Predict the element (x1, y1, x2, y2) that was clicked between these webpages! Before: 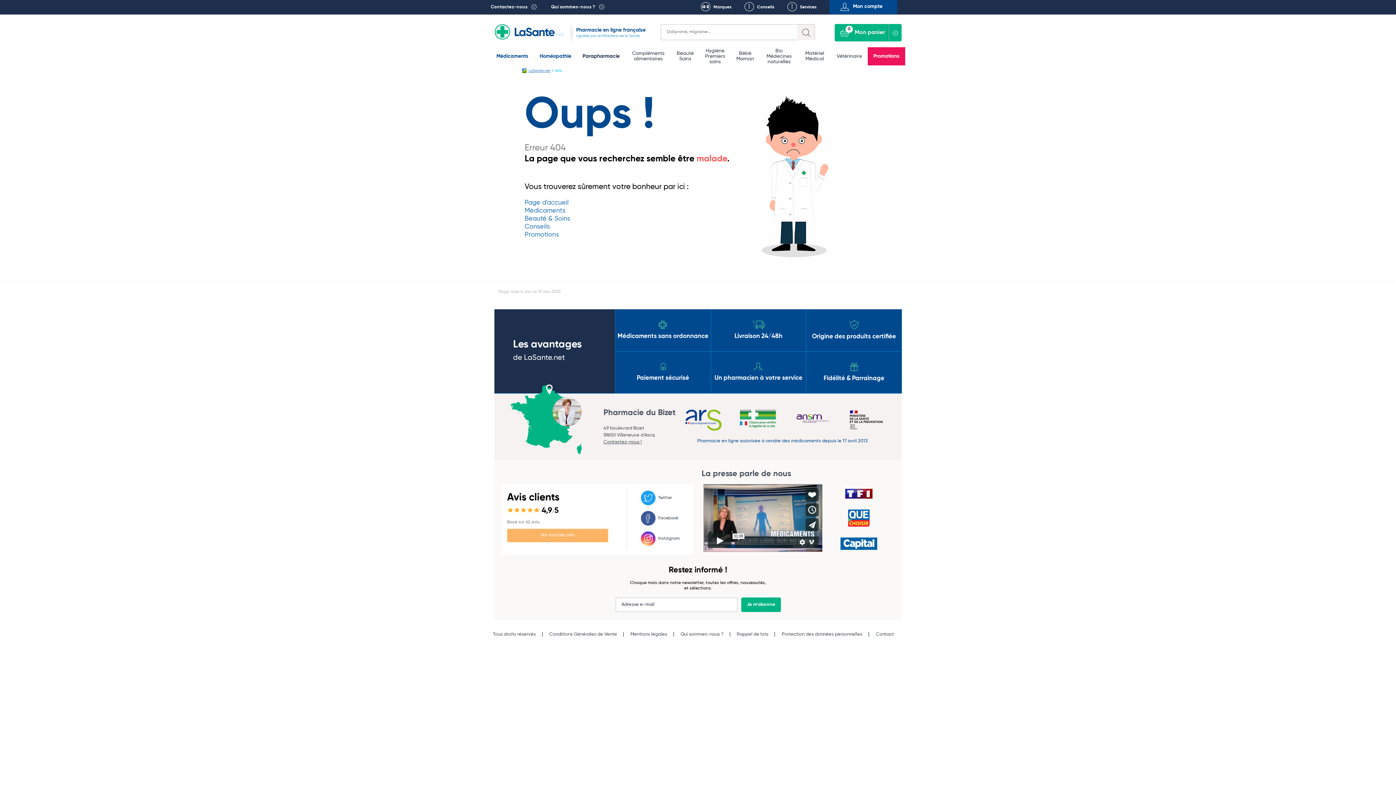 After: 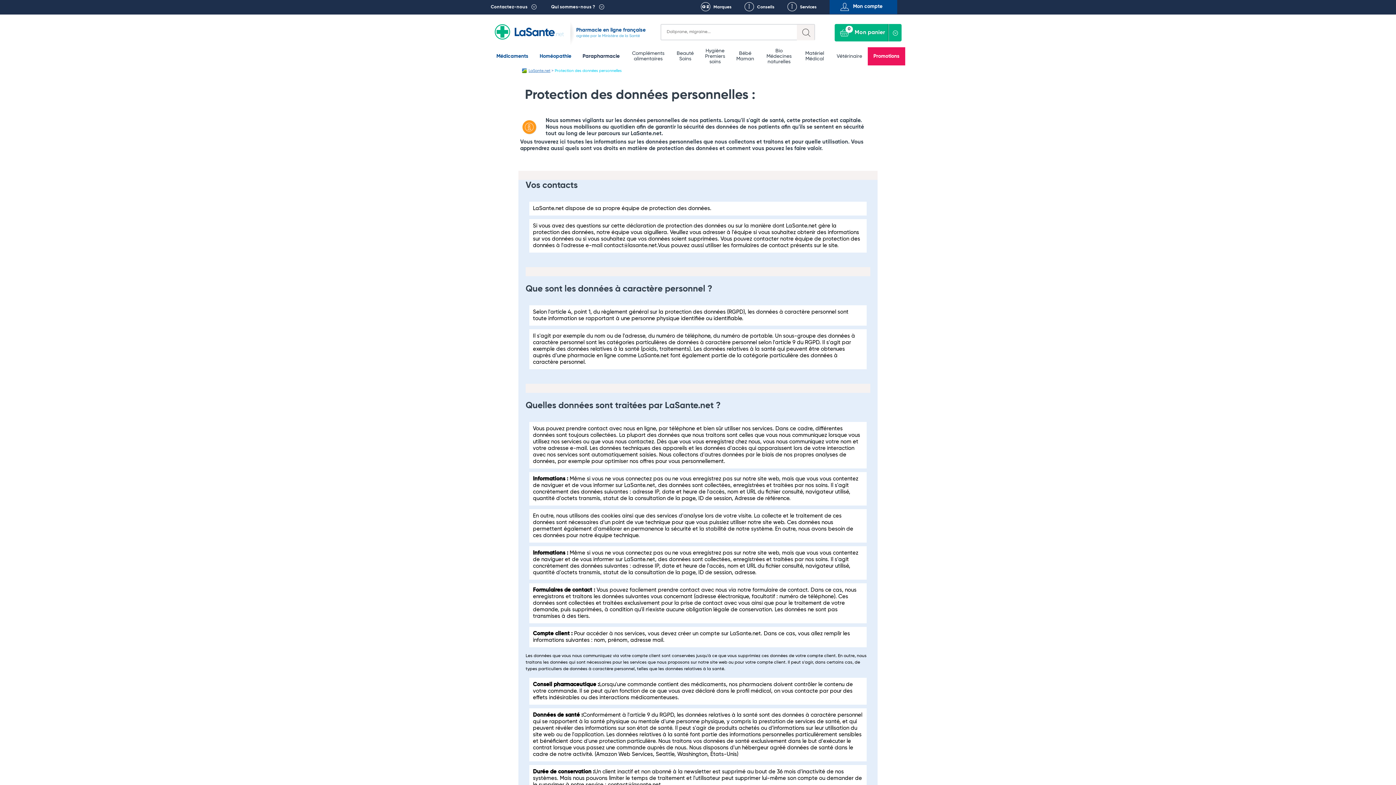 Action: label: Protection des données personnelles bbox: (781, 631, 862, 638)